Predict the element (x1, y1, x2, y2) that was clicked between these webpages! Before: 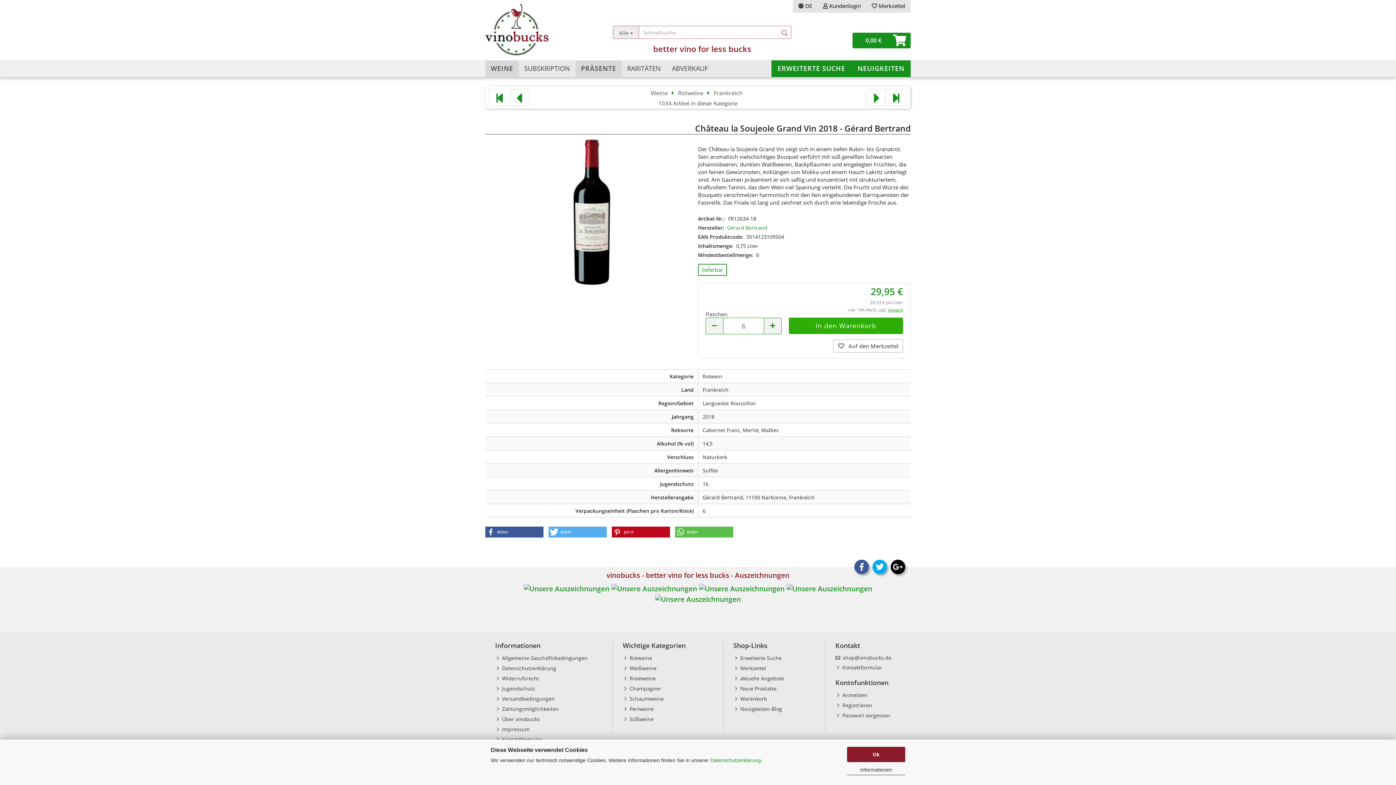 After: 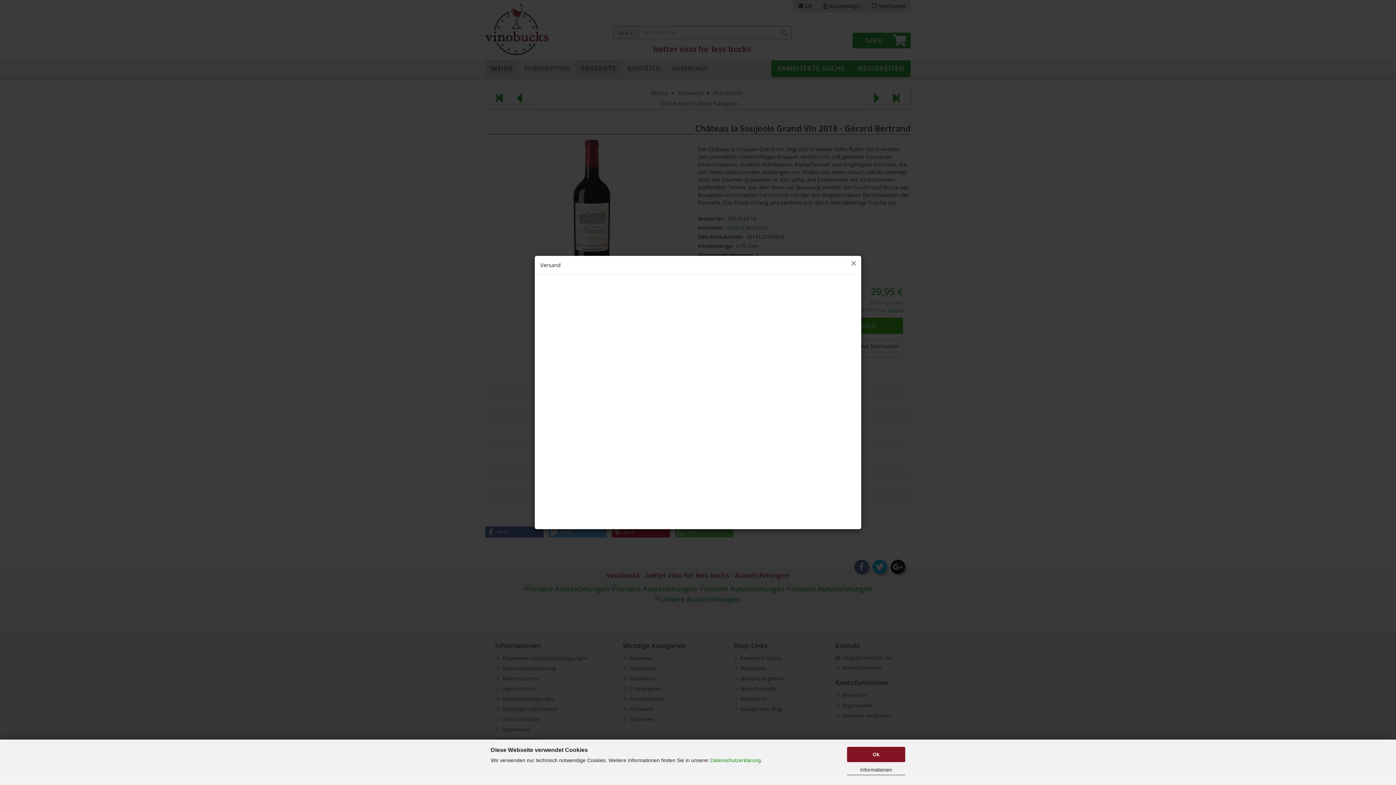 Action: bbox: (888, 307, 903, 312) label: Versand